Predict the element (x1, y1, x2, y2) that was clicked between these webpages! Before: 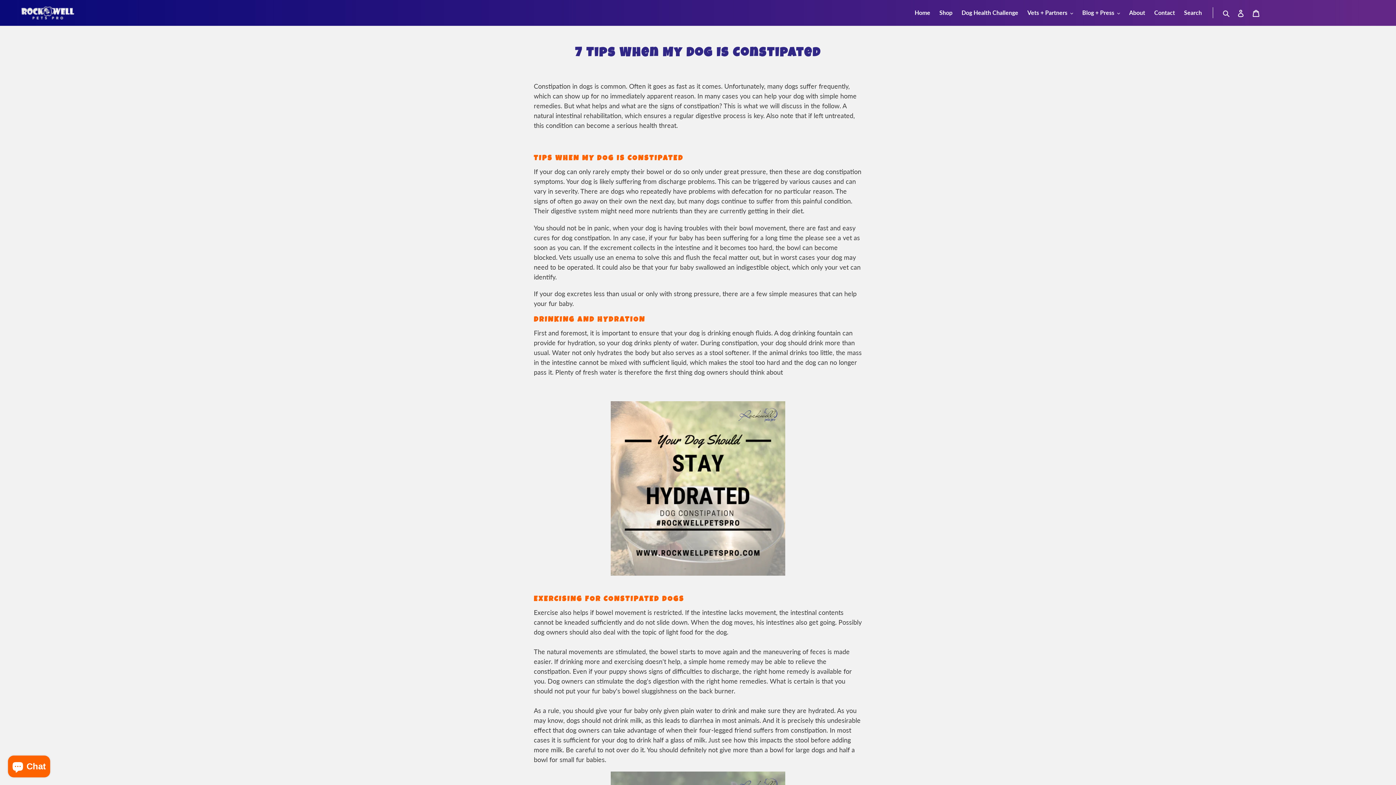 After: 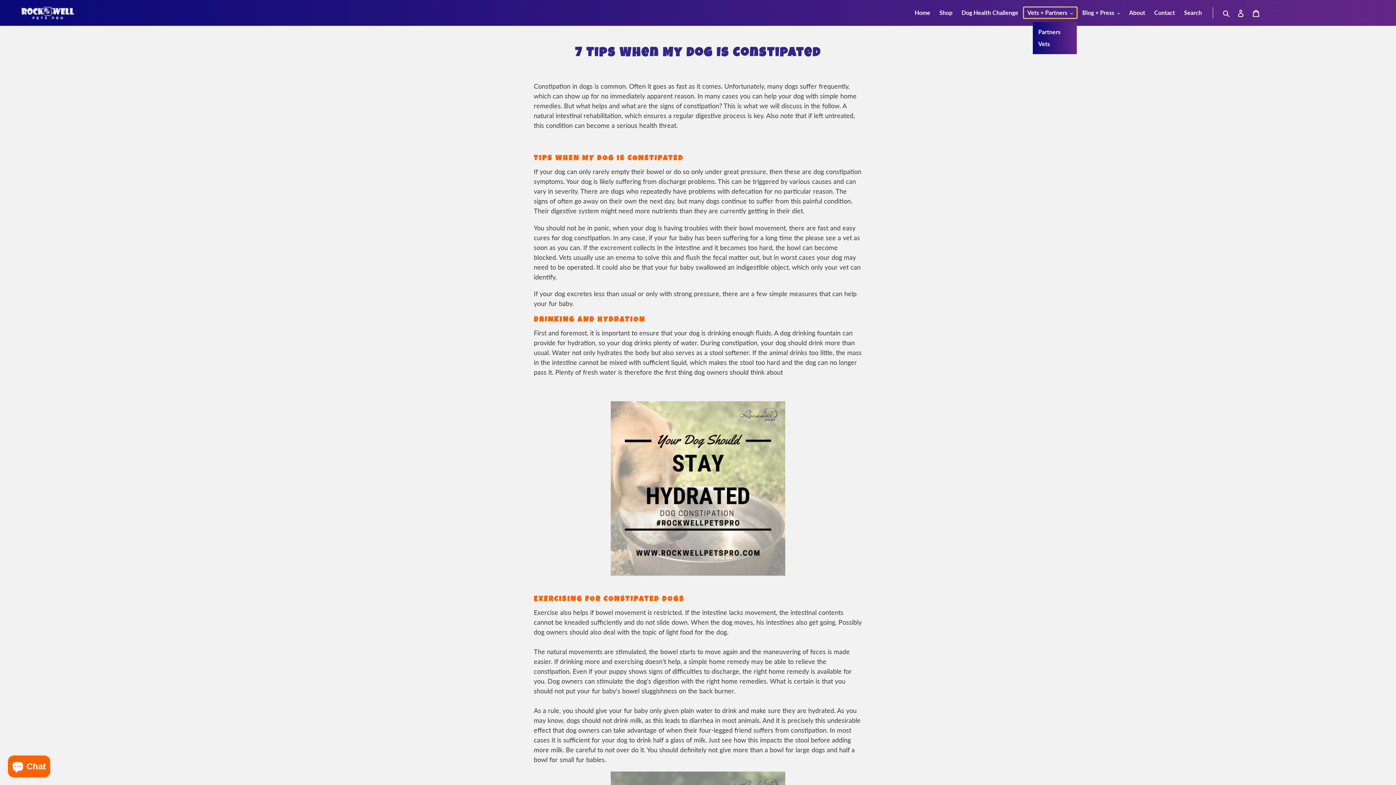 Action: bbox: (1024, 7, 1077, 18) label: Vets + Partners